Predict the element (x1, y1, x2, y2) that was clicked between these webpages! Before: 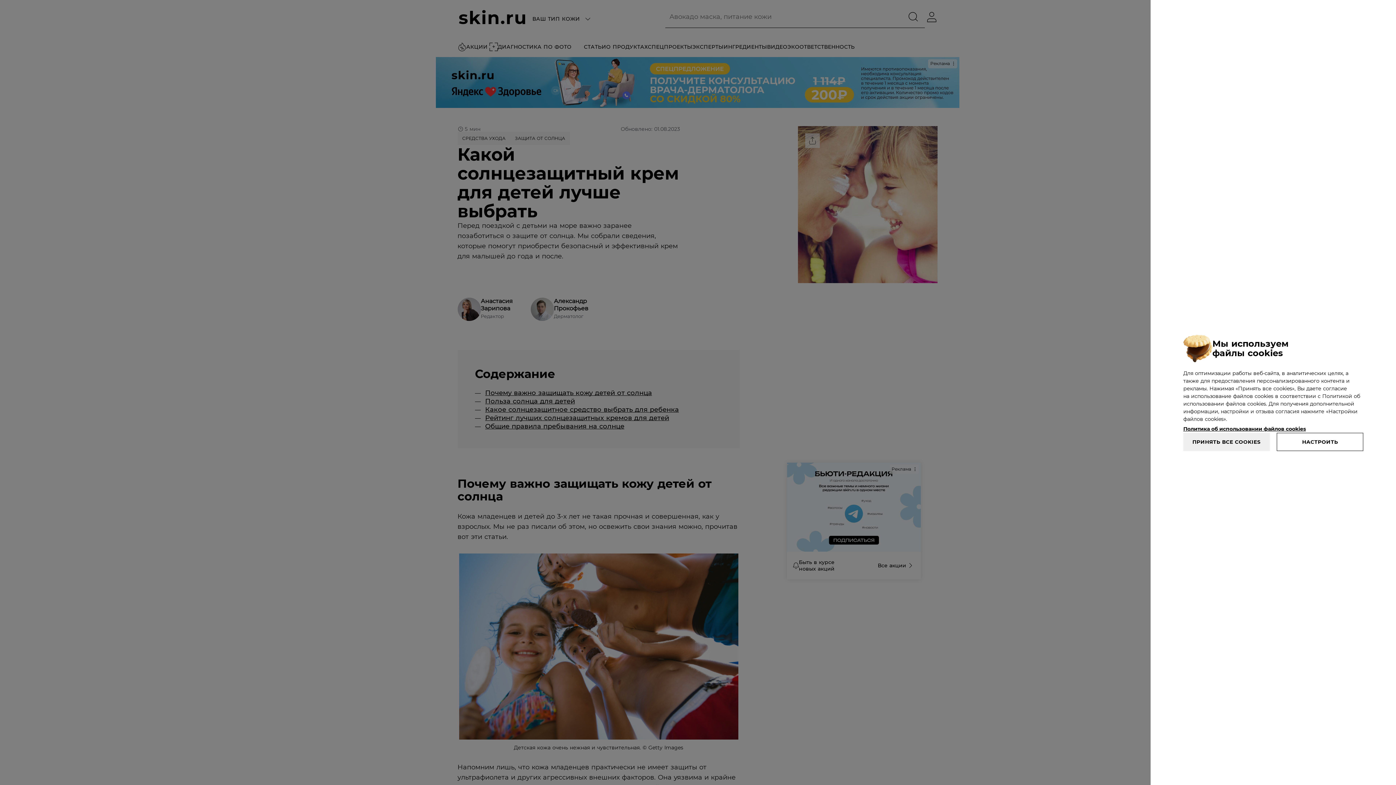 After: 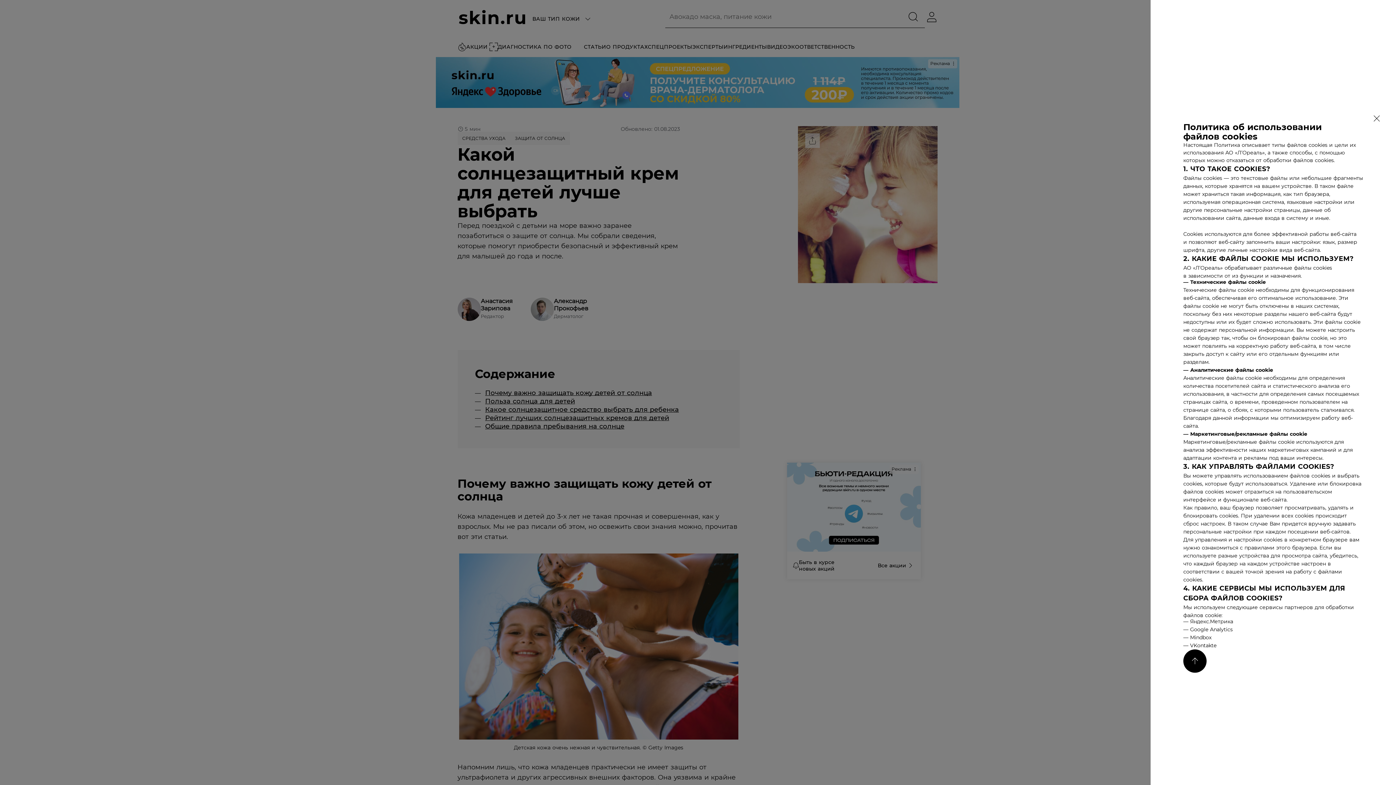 Action: bbox: (1183, 425, 1363, 433) label: Политика об использовании файлов cookies